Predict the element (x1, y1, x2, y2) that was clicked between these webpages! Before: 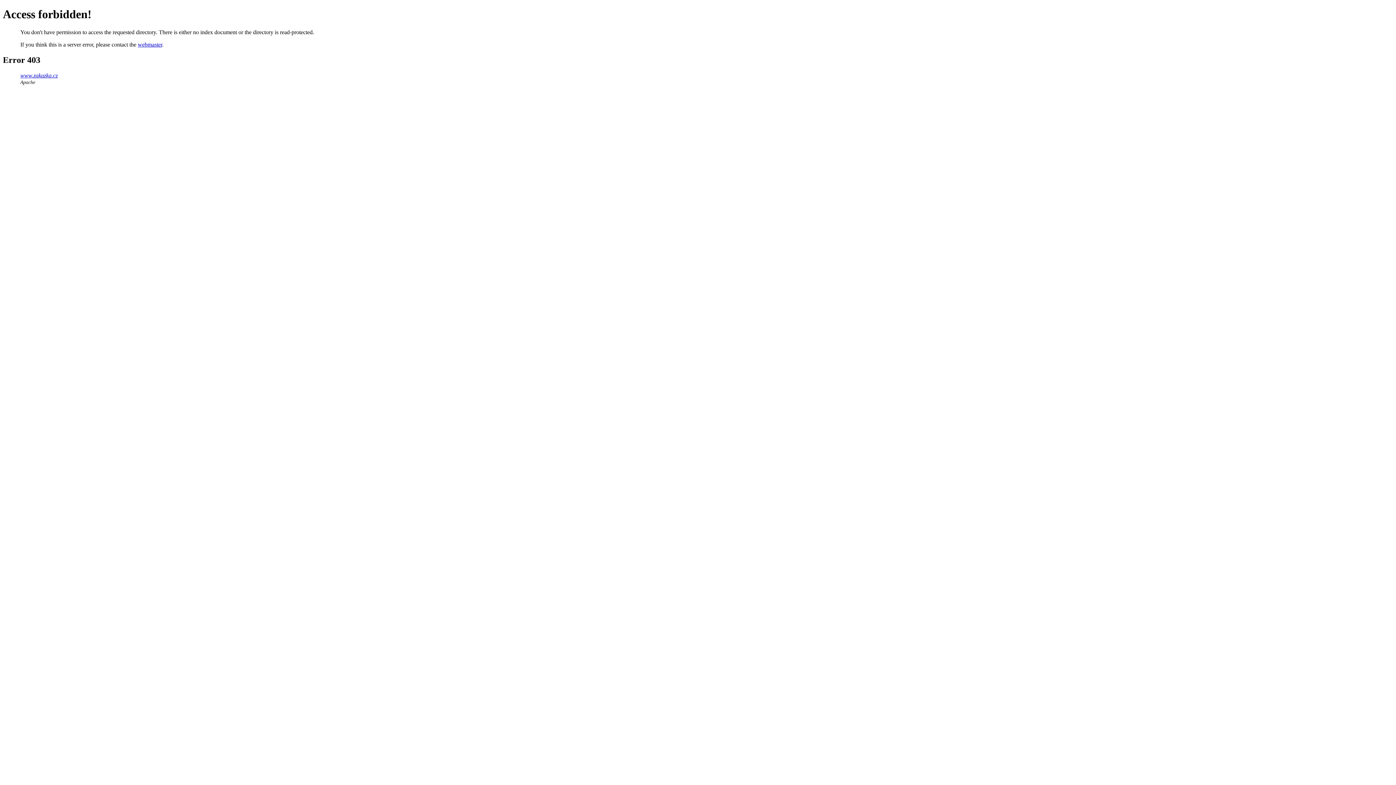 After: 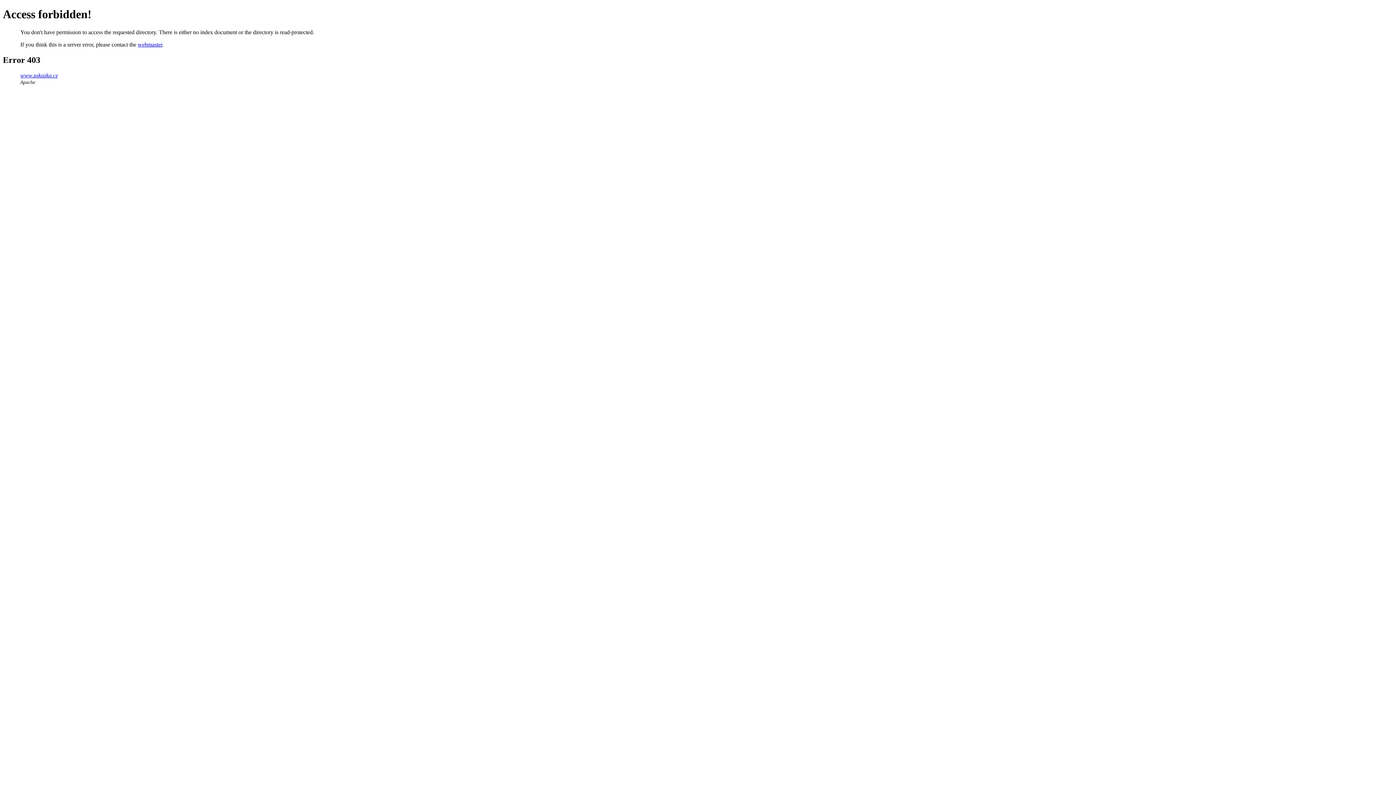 Action: bbox: (137, 41, 162, 47) label: webmaster